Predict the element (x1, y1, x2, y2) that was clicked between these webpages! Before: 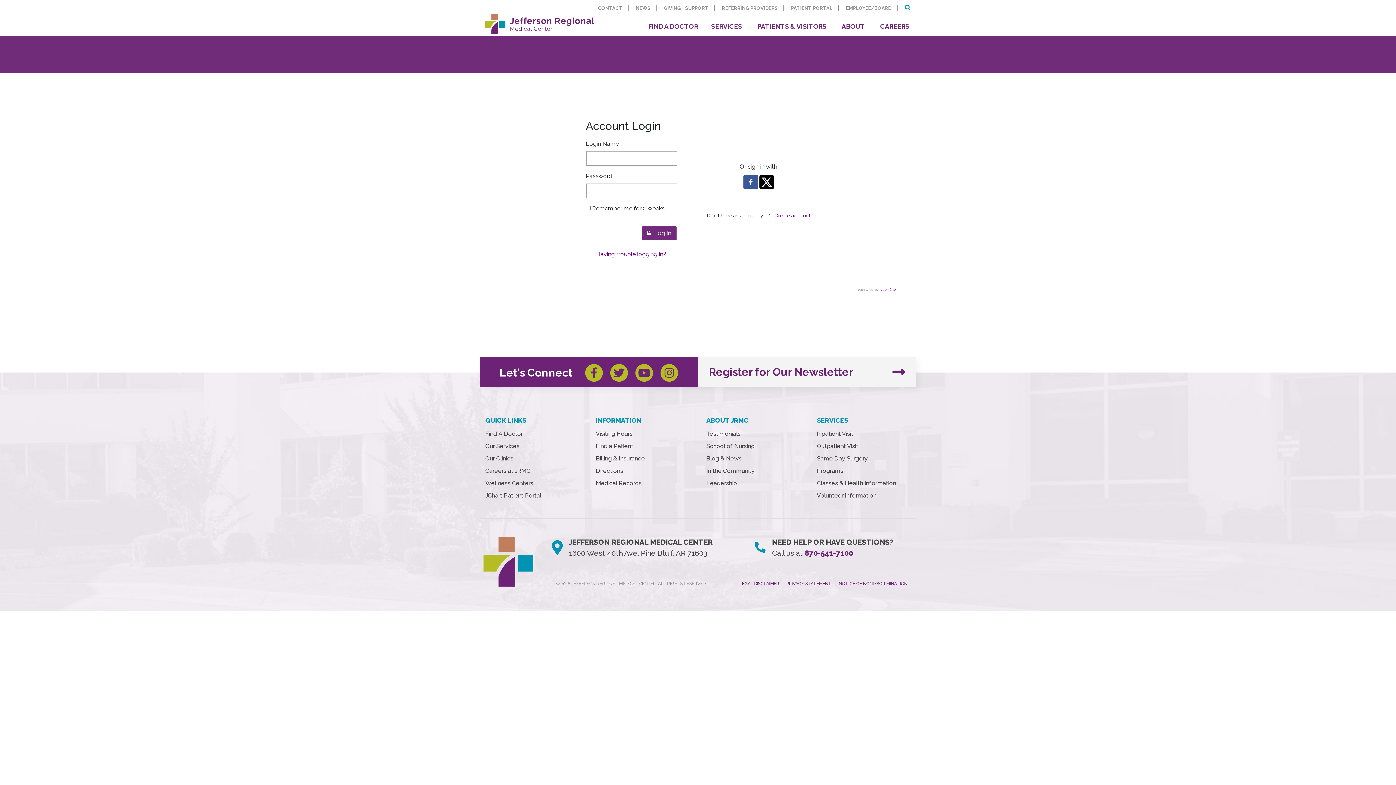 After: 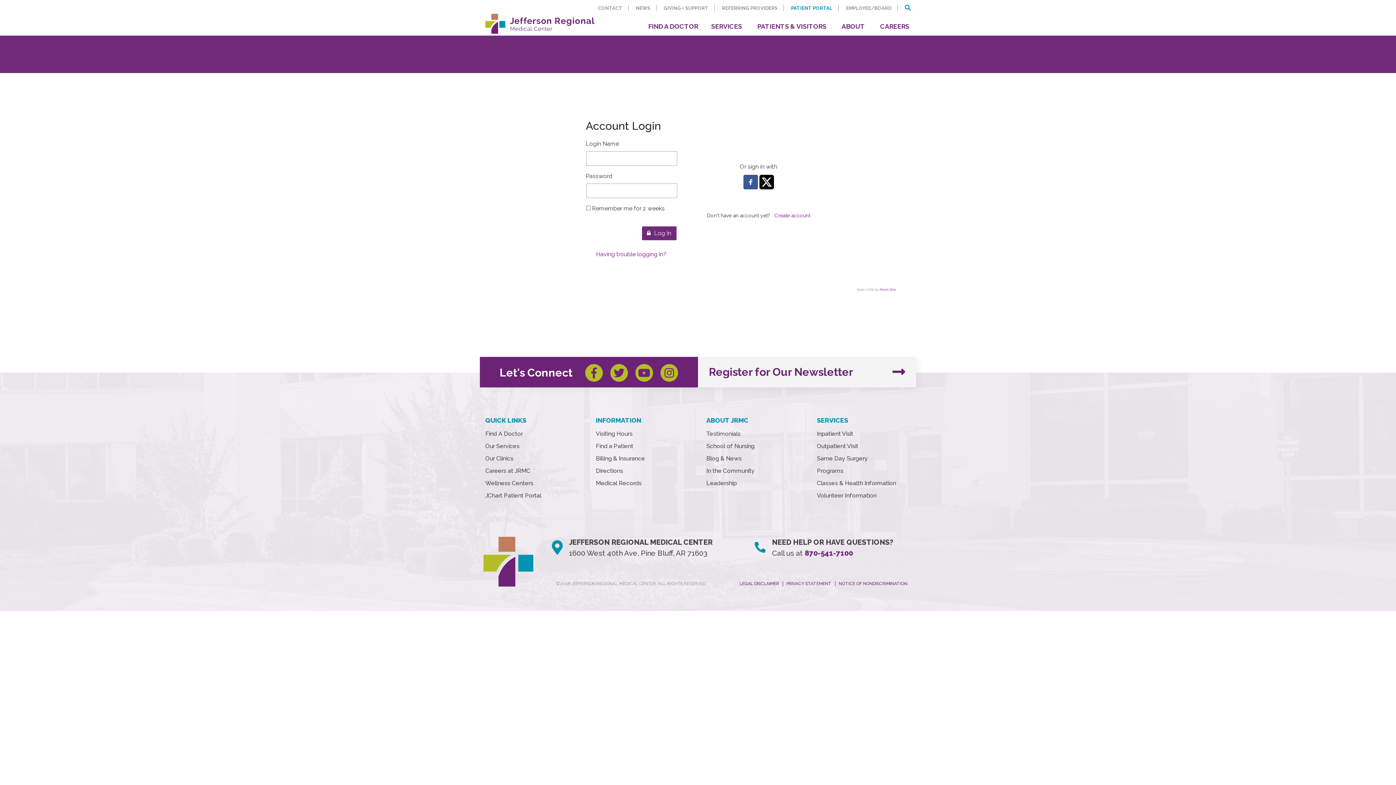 Action: label: PATIENT PORTAL bbox: (791, 5, 832, 10)